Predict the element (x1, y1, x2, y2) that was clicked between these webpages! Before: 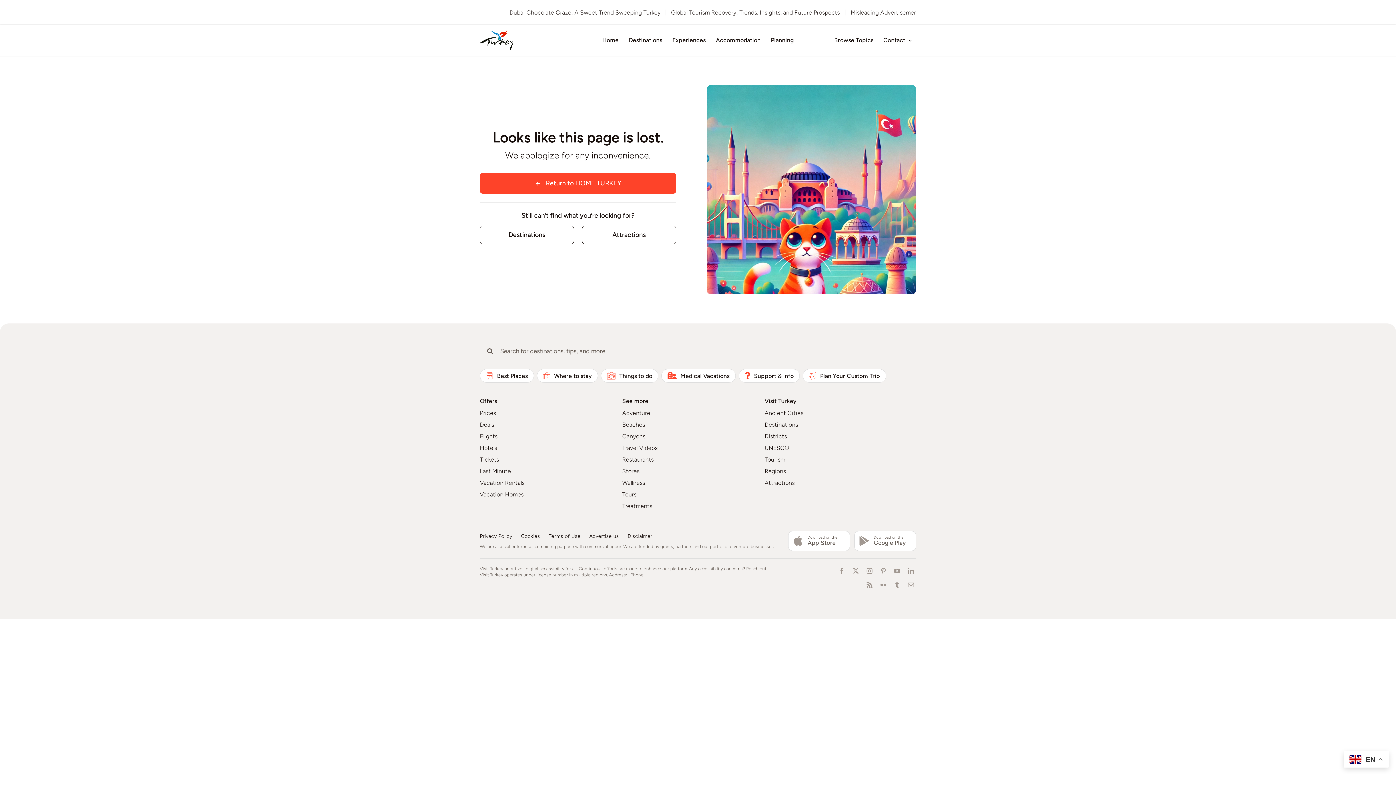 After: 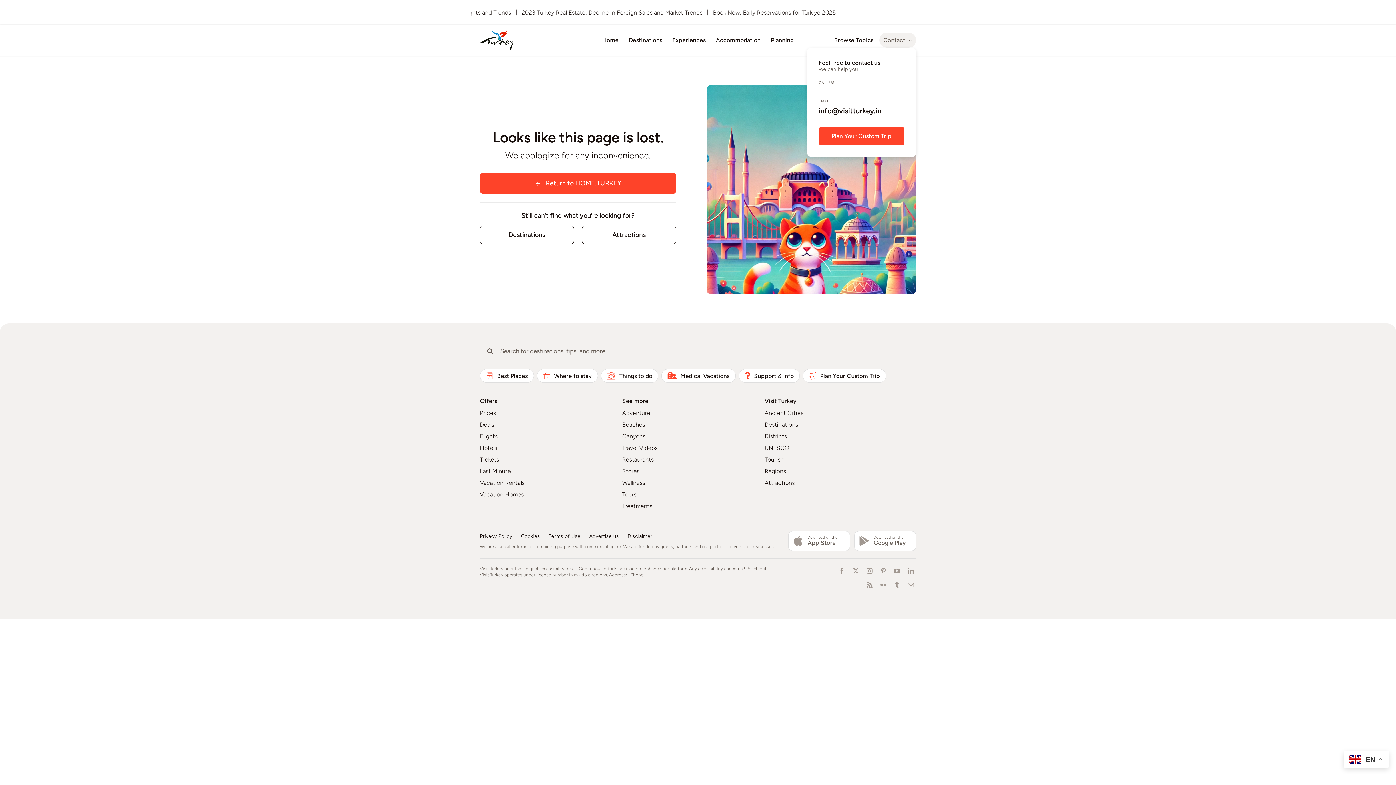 Action: label: Contact bbox: (879, 32, 916, 47)